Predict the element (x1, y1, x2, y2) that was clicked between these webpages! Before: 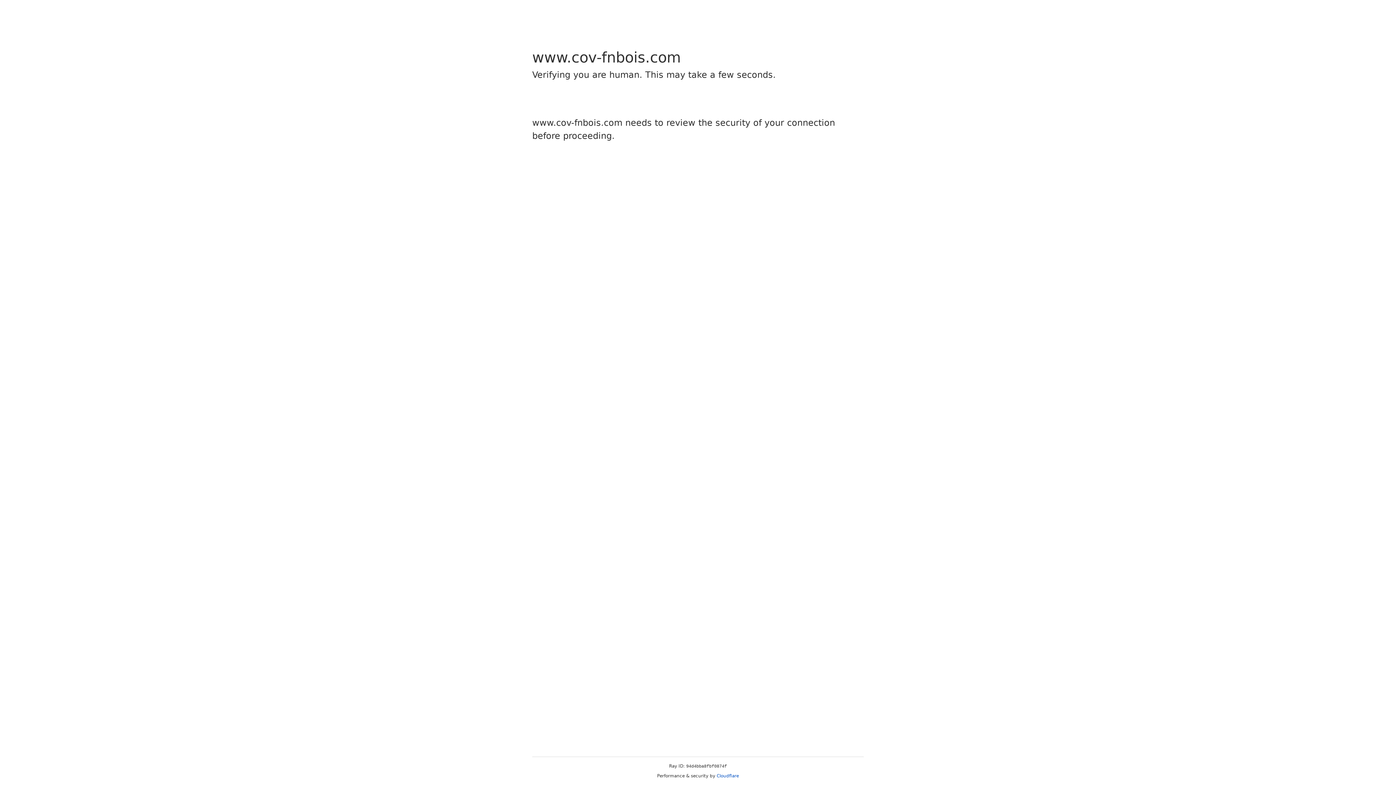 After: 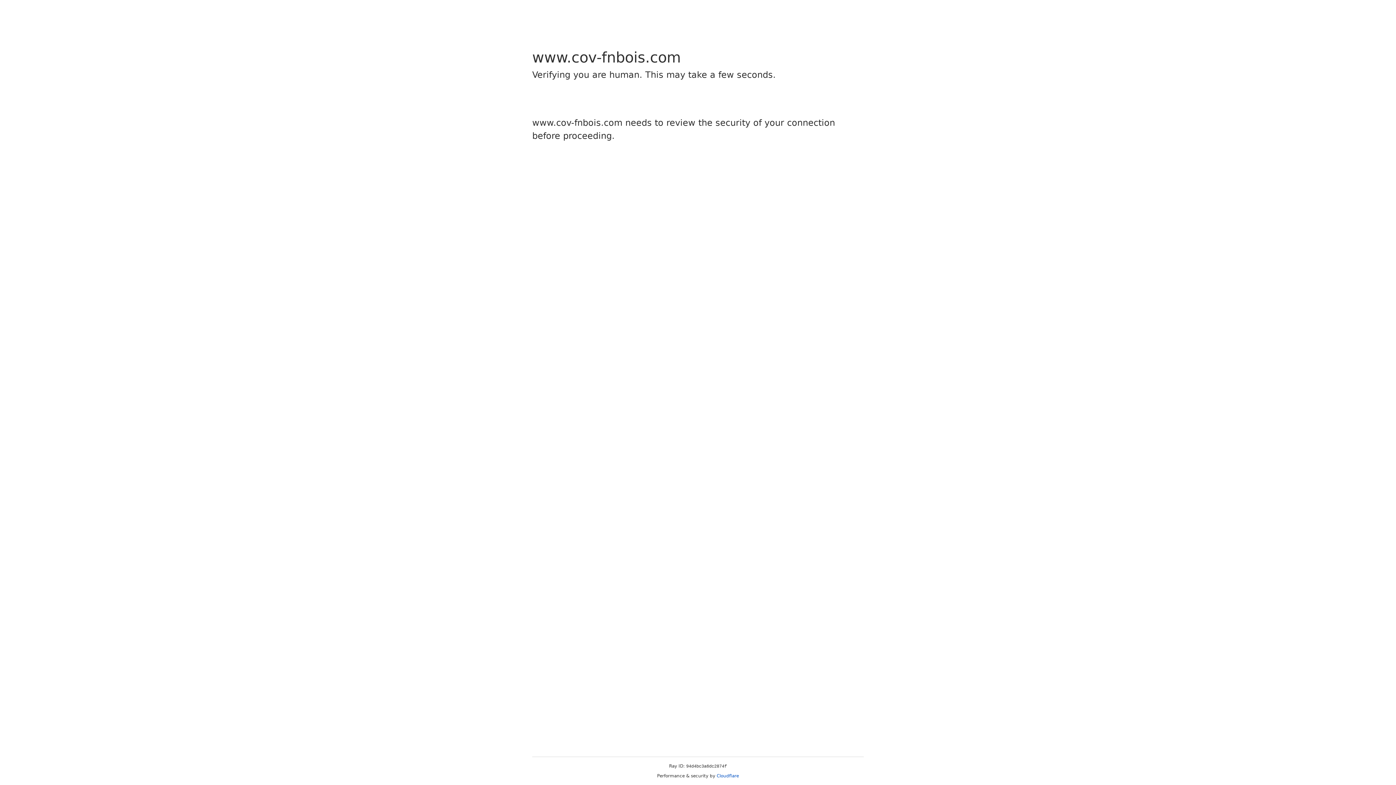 Action: label: Cloudflare bbox: (716, 773, 739, 778)